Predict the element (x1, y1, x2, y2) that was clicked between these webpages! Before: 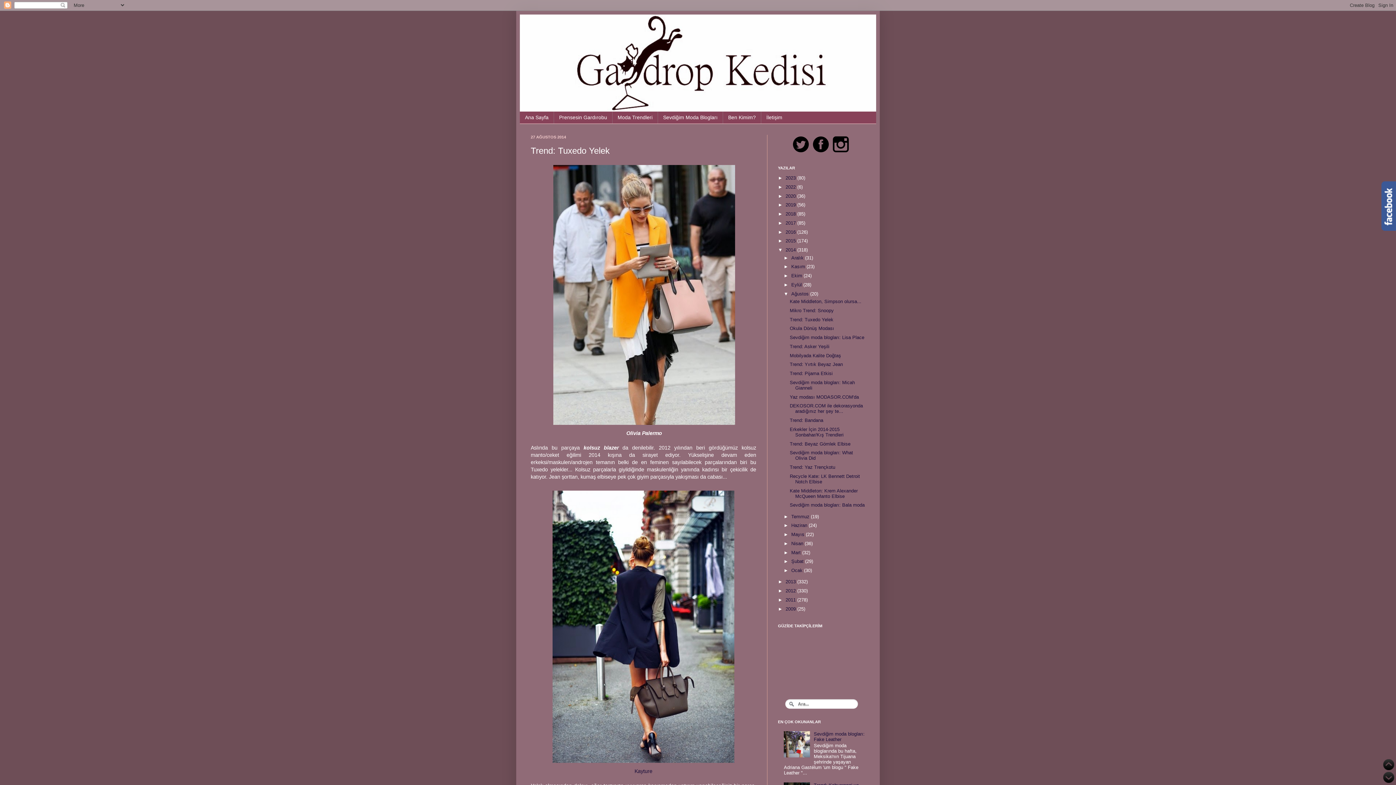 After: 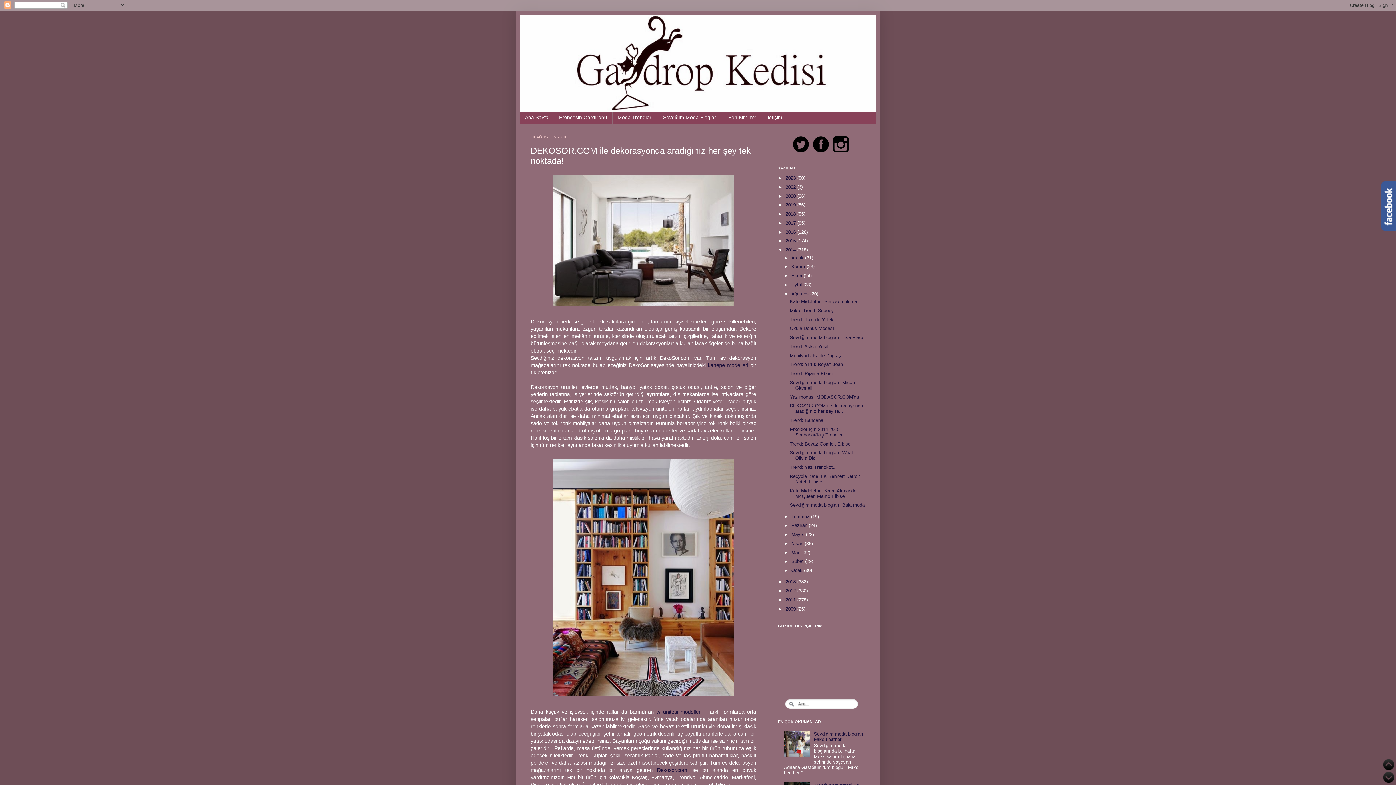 Action: bbox: (789, 403, 863, 414) label: DEKOSOR.COM ile dekorasyonda aradığınız her şey te...